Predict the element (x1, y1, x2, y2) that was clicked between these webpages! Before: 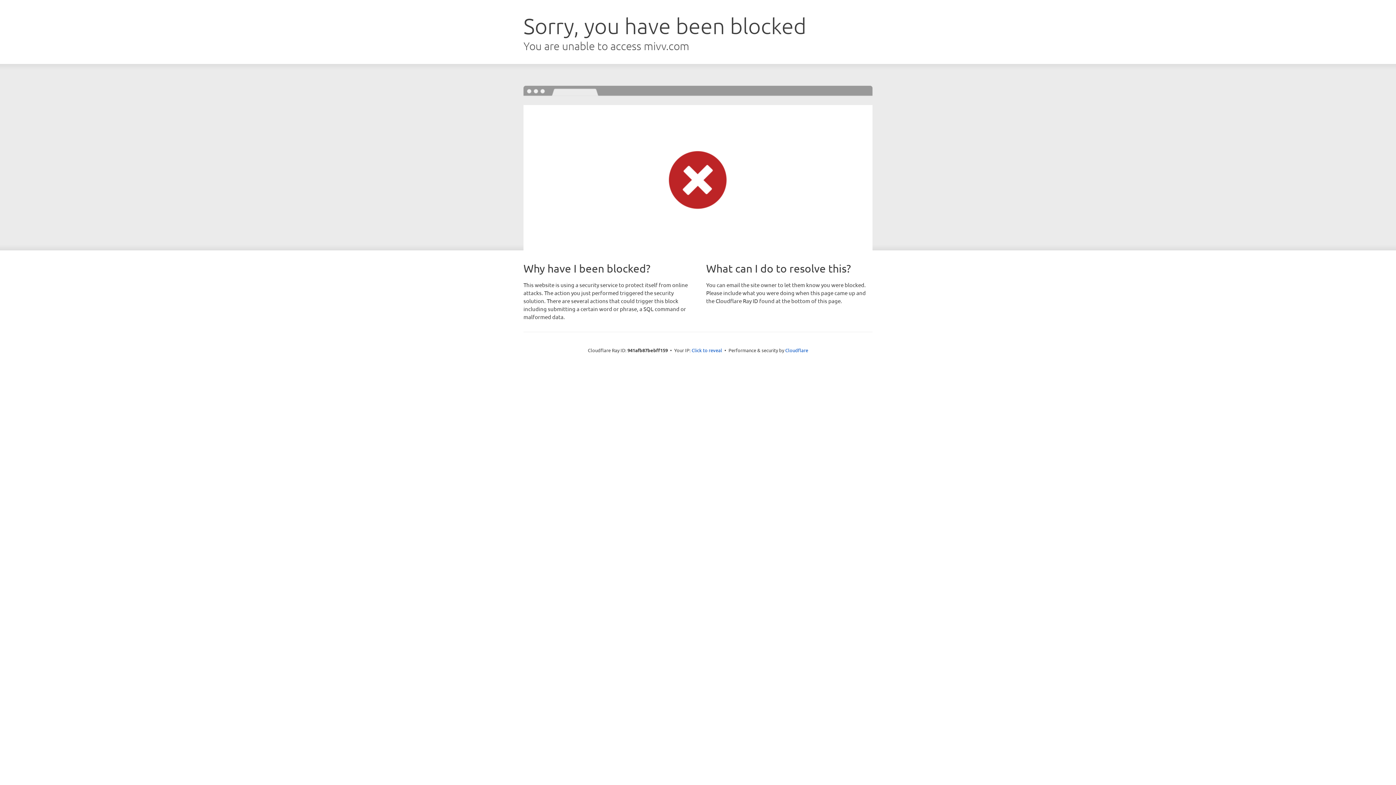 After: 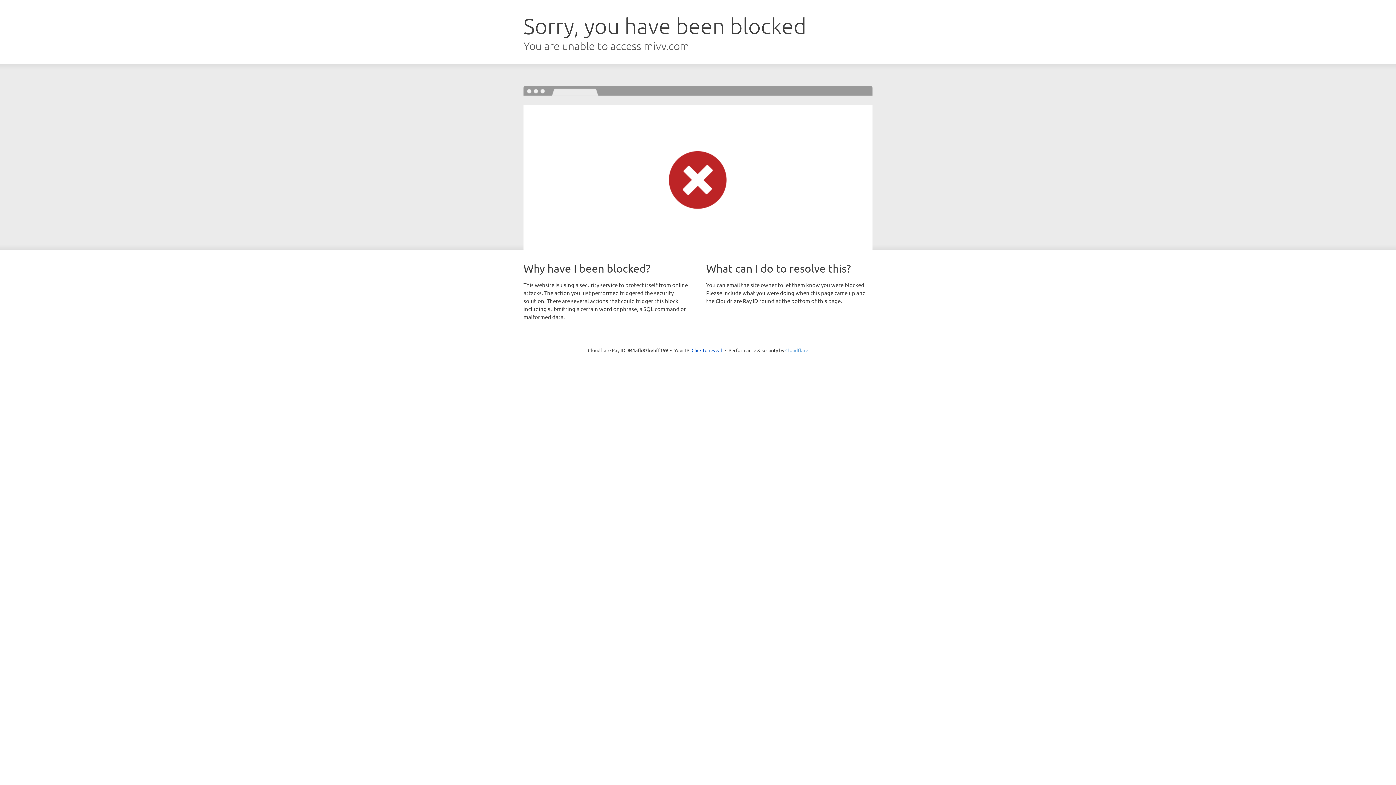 Action: label: Cloudflare bbox: (785, 347, 808, 353)